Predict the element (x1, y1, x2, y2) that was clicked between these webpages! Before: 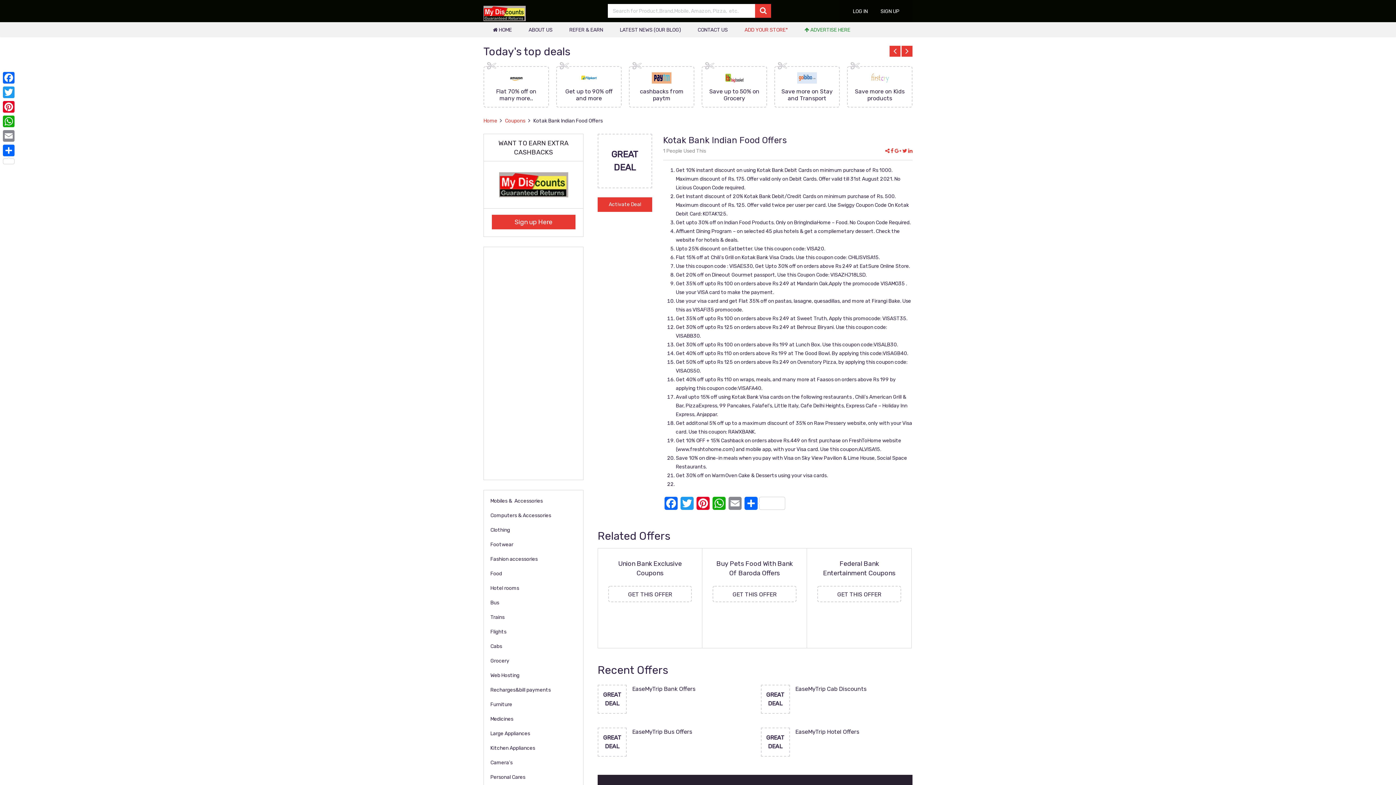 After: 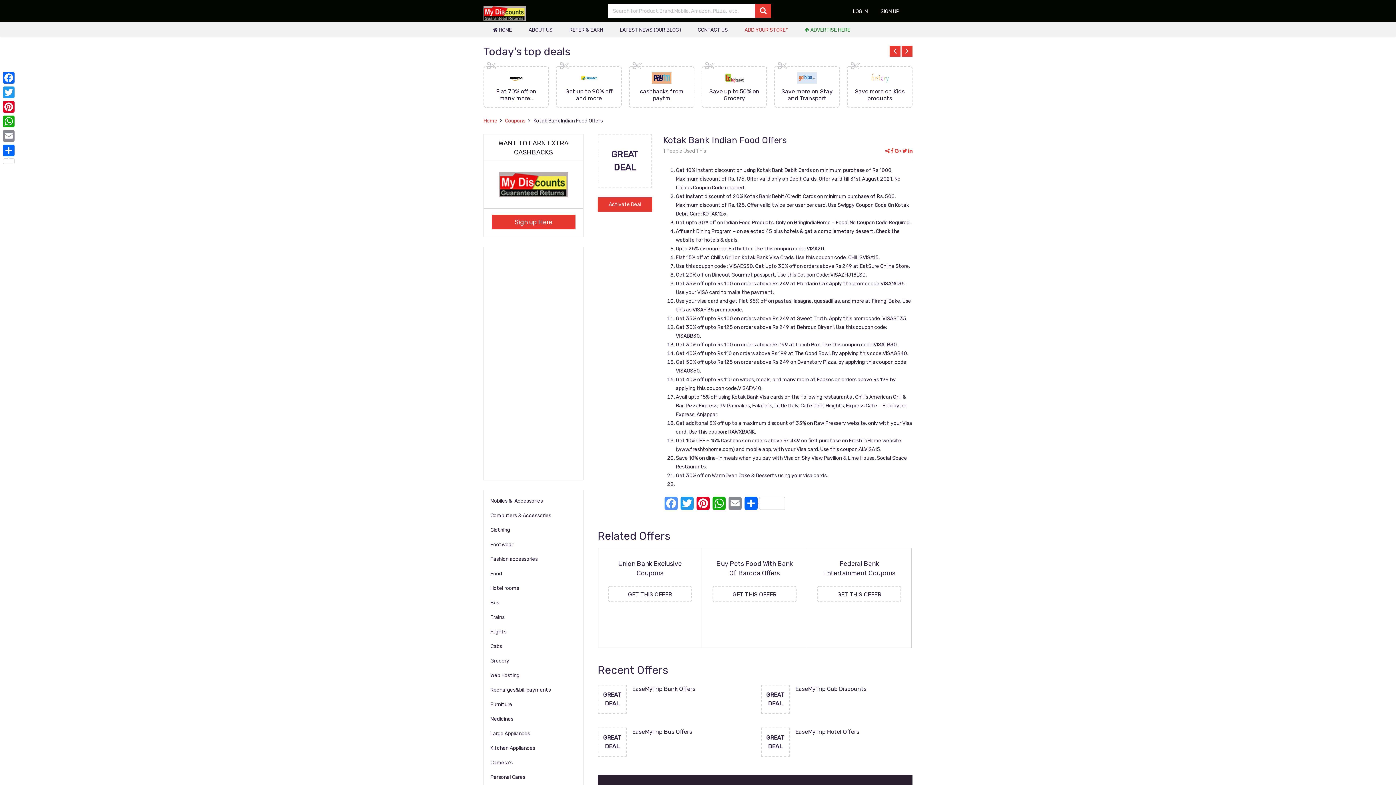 Action: label: Facebook bbox: (663, 497, 679, 514)